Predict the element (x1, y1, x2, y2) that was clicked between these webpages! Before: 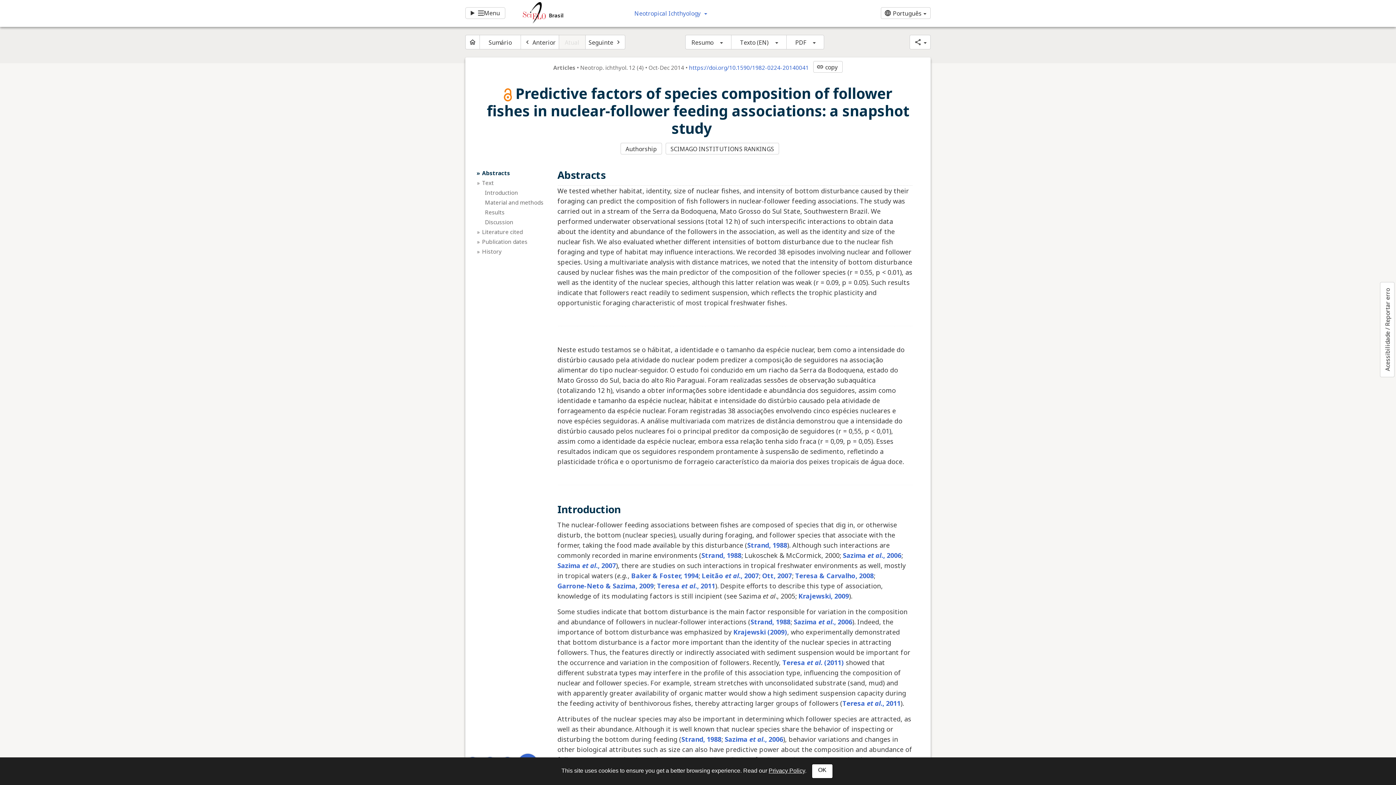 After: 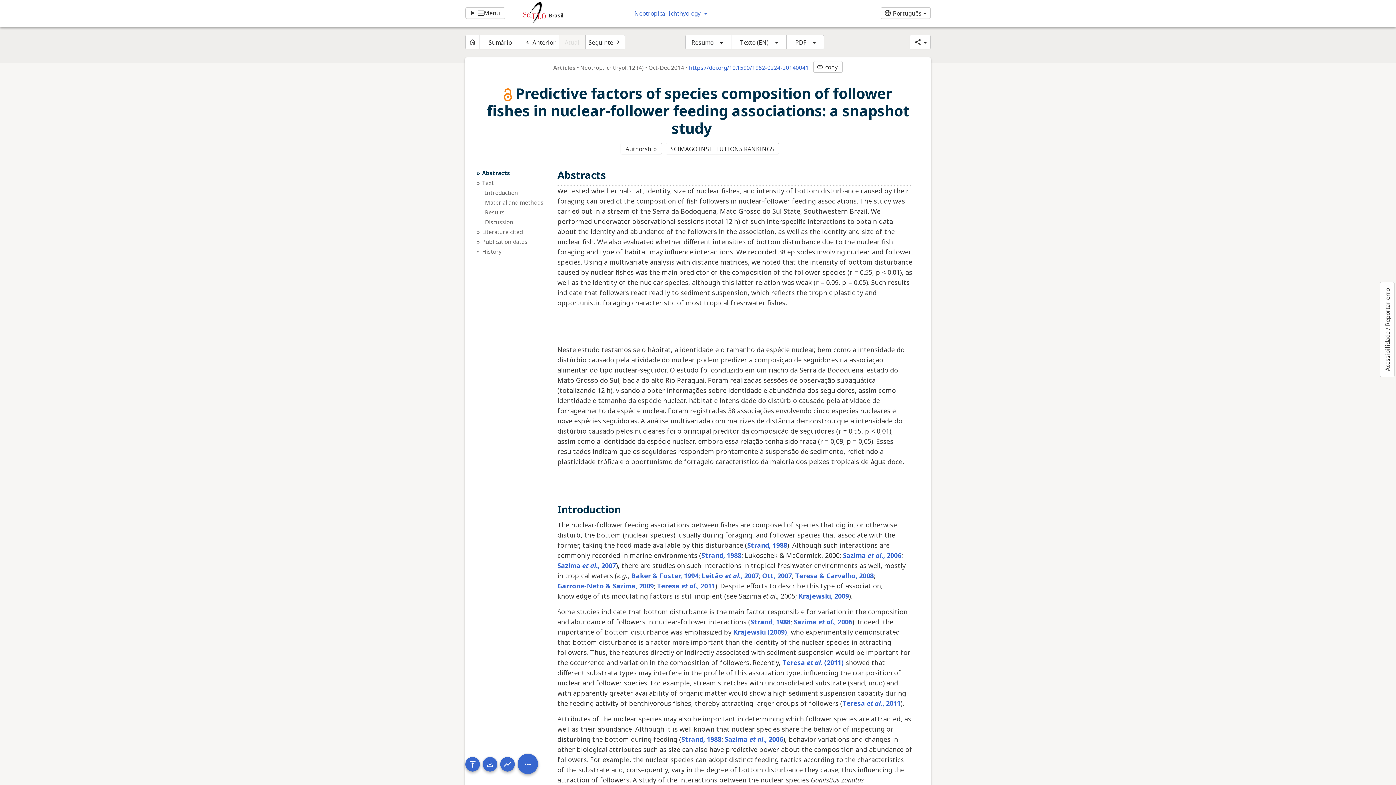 Action: bbox: (812, 764, 832, 778) label: OK